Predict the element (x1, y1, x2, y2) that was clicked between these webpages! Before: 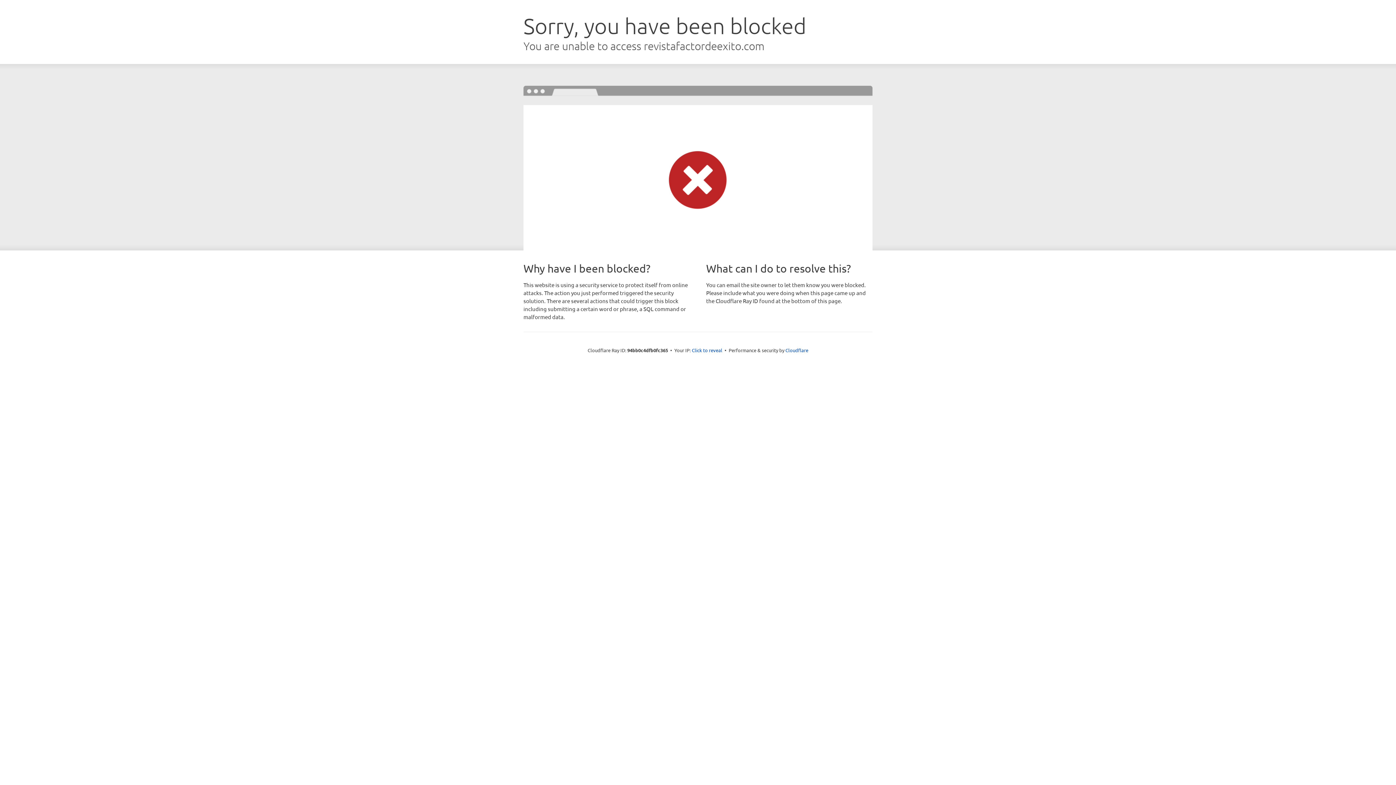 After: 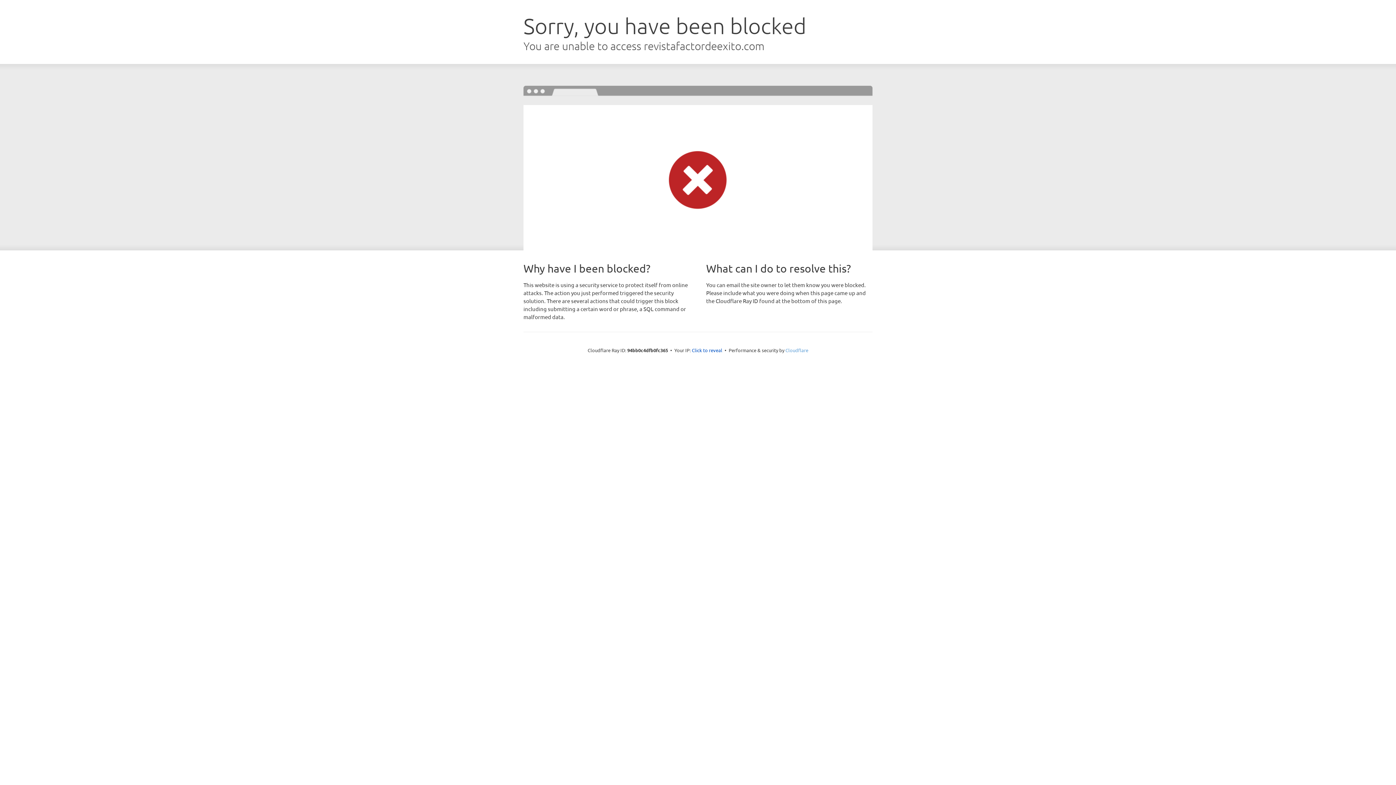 Action: bbox: (785, 347, 808, 353) label: Cloudflare